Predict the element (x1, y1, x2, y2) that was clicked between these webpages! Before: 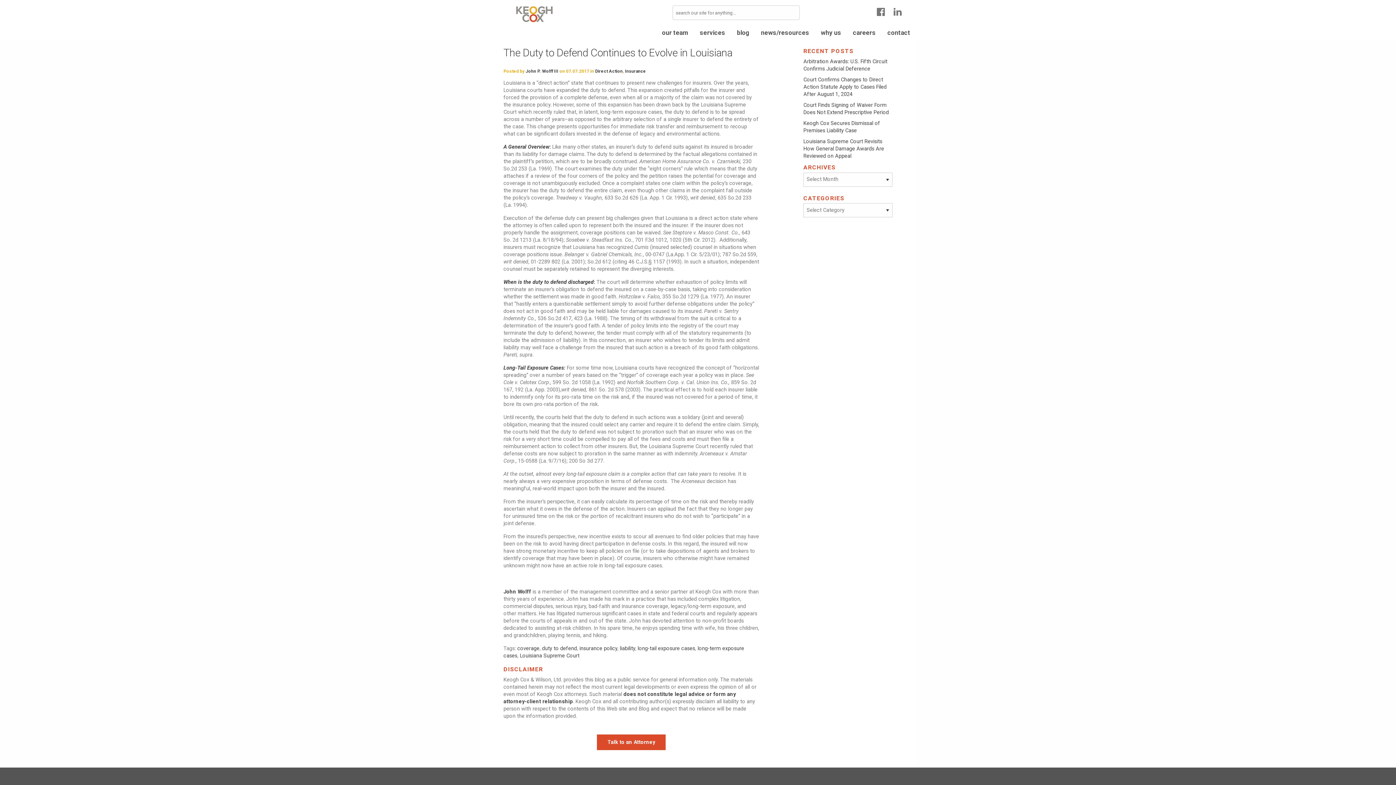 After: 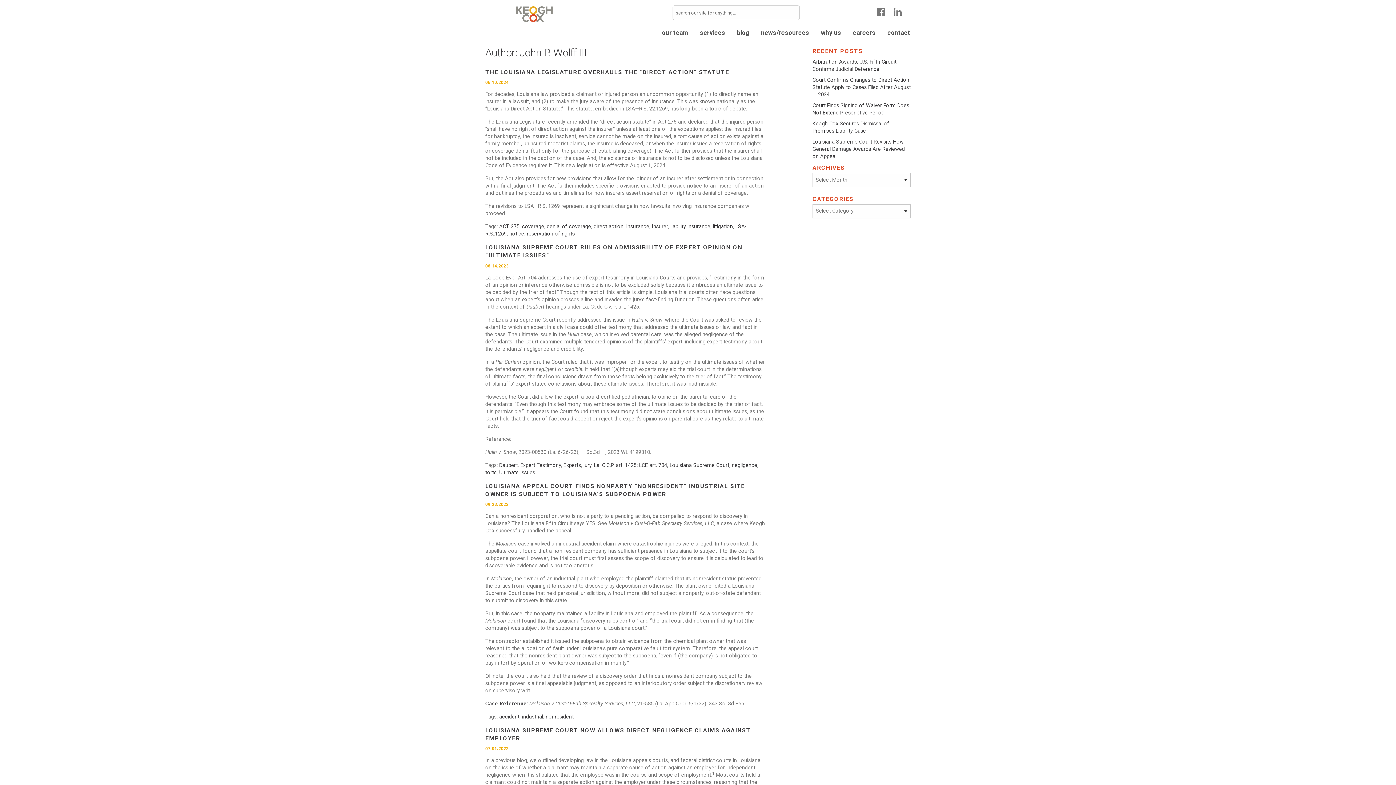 Action: bbox: (525, 68, 558, 73) label: John P. Wolff III